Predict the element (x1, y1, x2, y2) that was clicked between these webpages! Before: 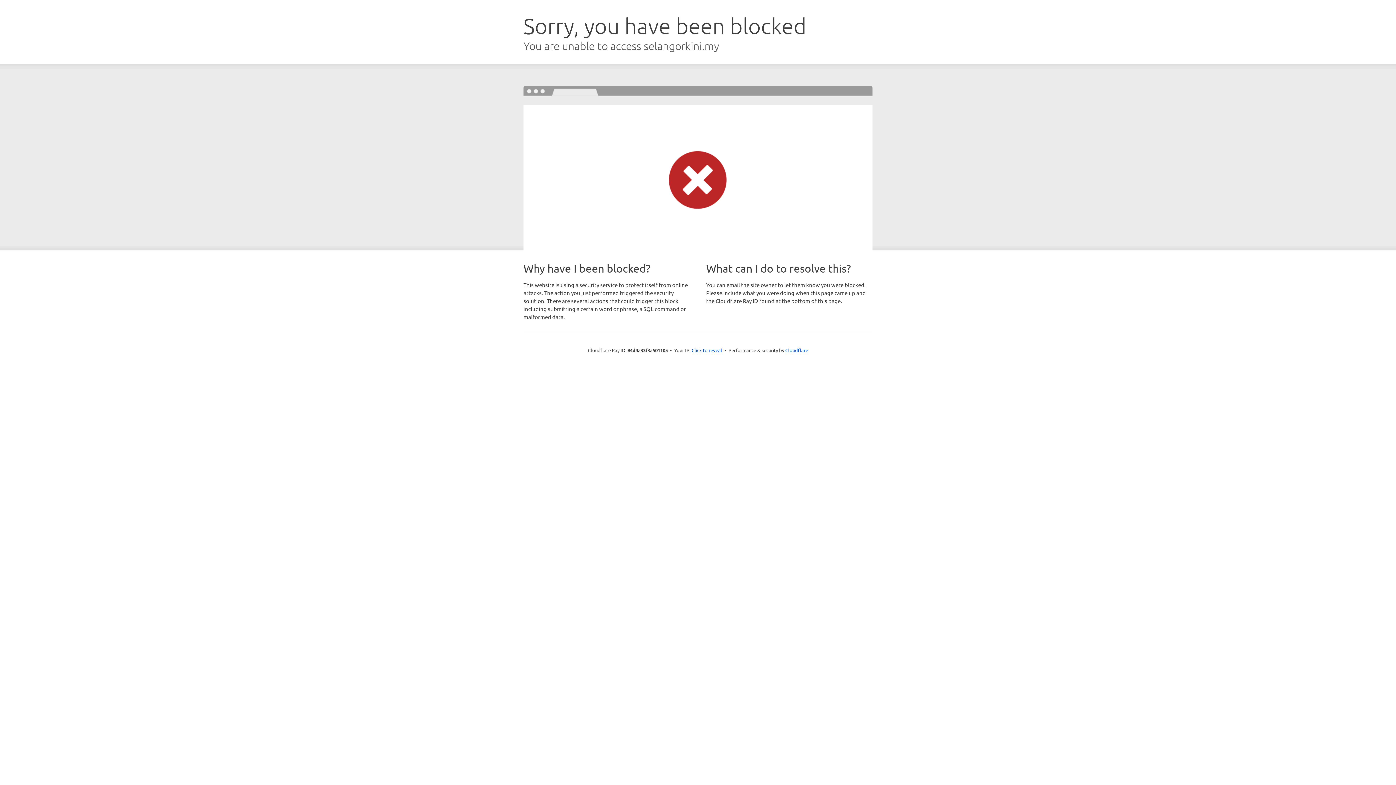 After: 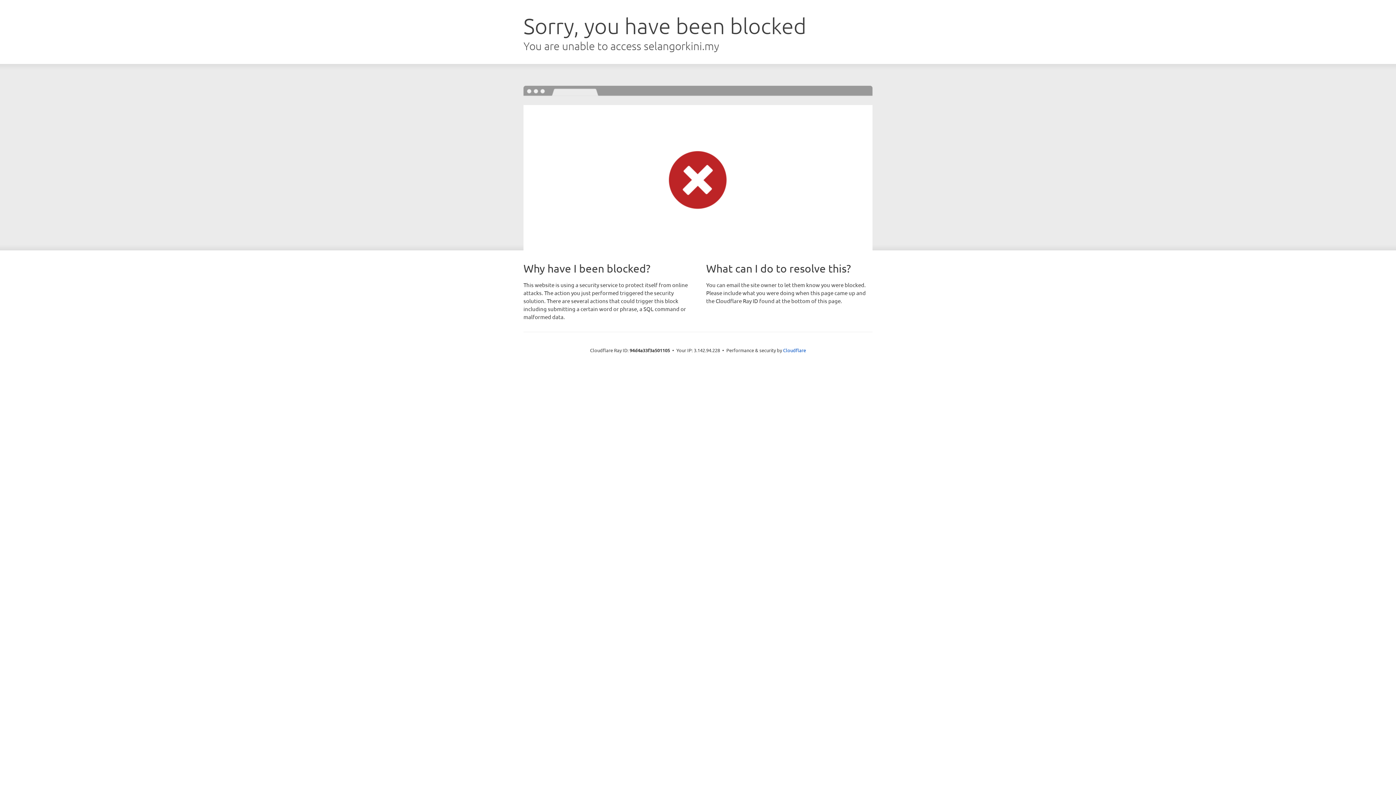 Action: bbox: (691, 346, 722, 353) label: Click to reveal